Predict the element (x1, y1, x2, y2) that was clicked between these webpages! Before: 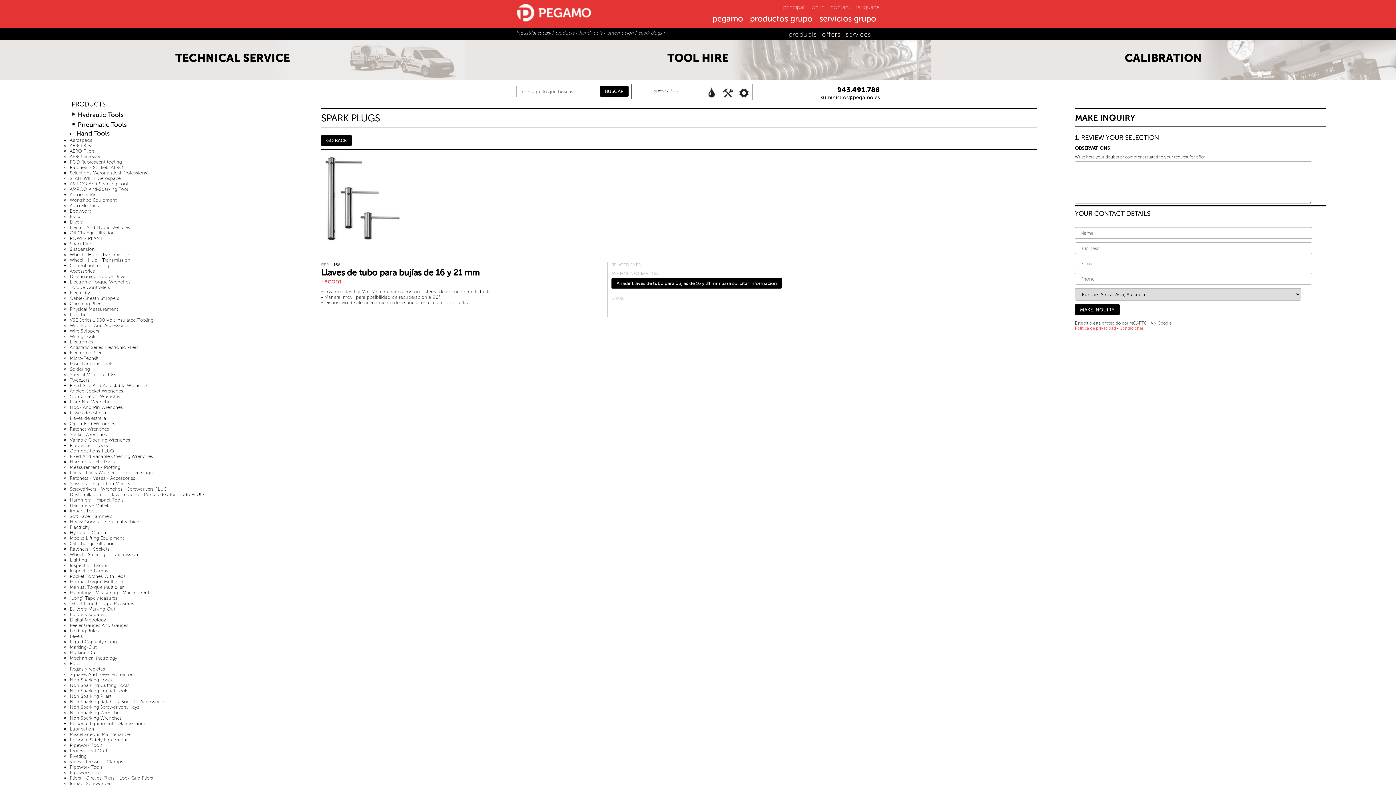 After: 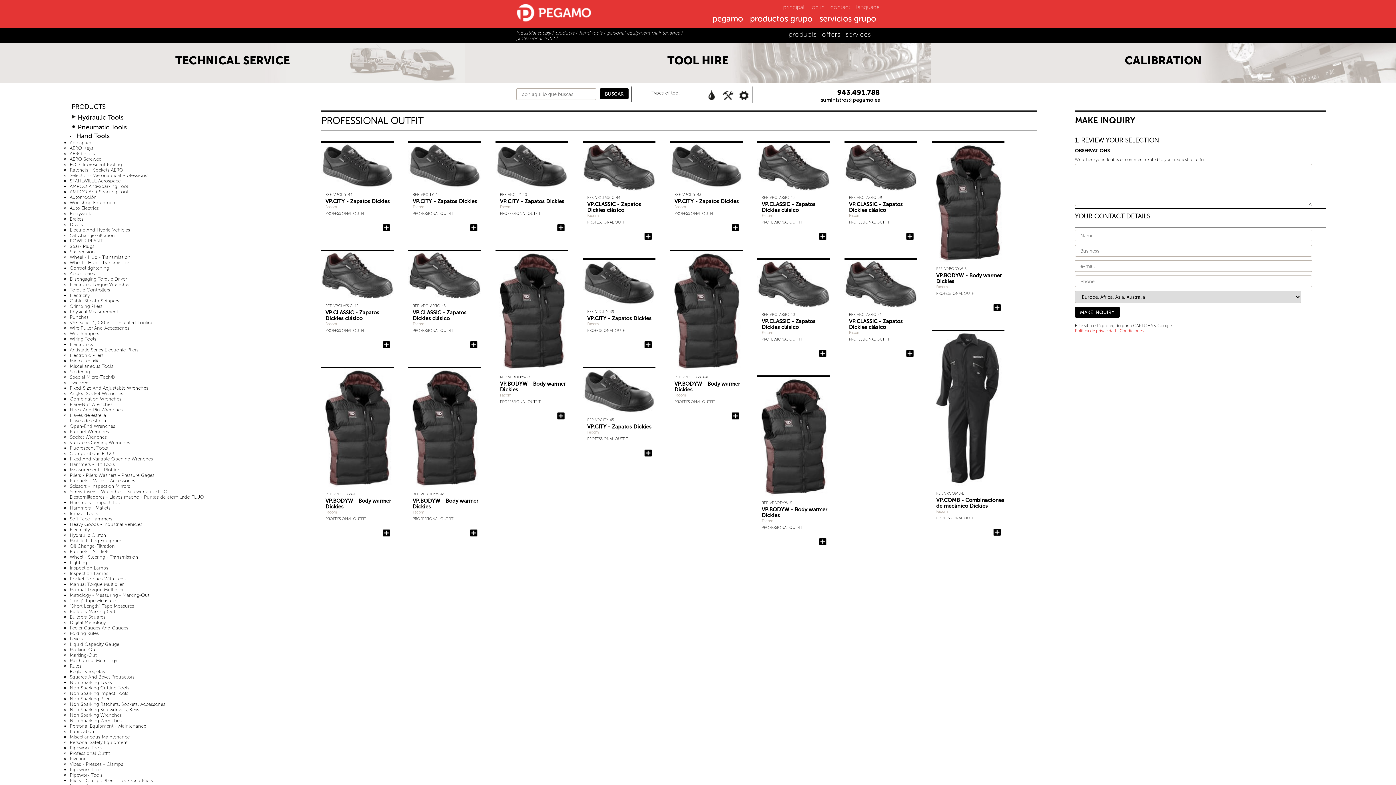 Action: label: Professional Outfit bbox: (69, 748, 109, 753)